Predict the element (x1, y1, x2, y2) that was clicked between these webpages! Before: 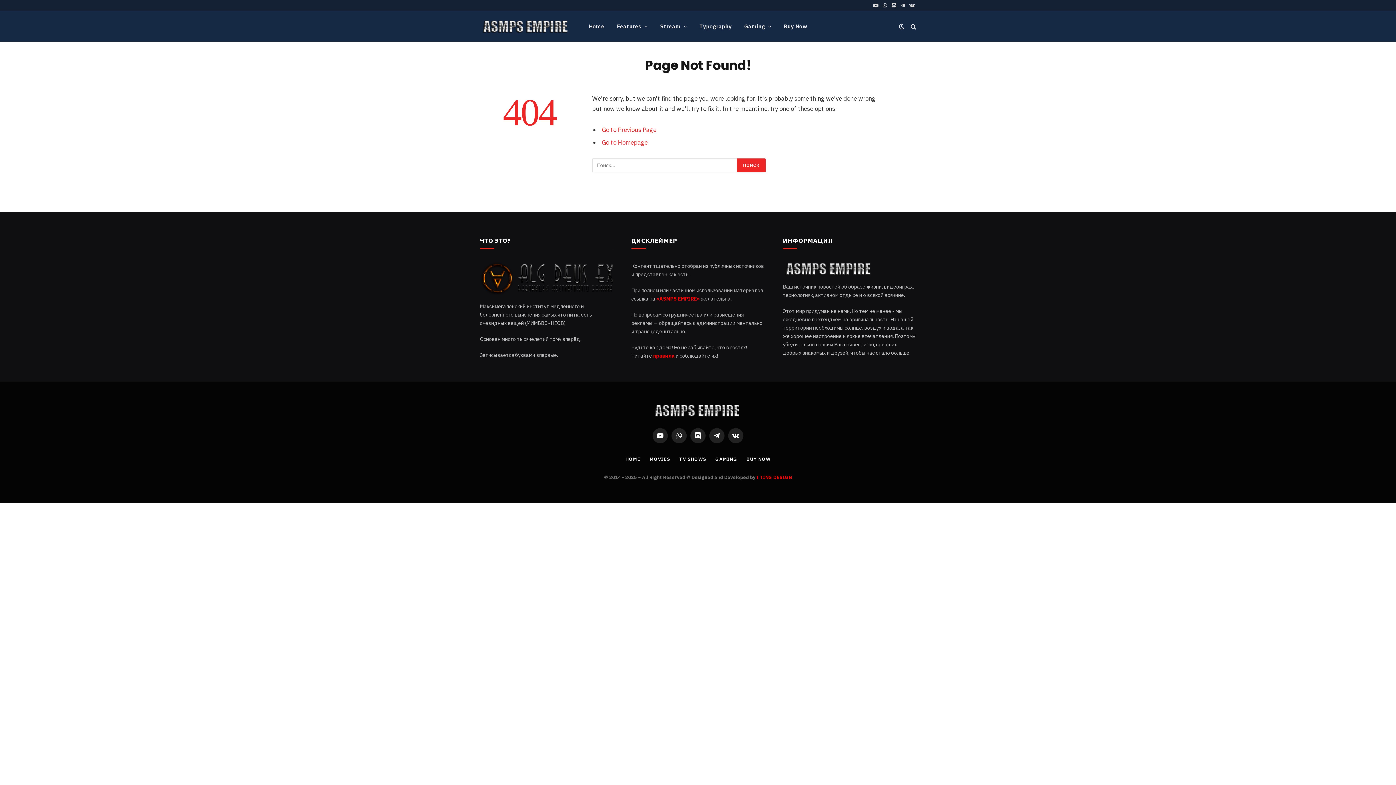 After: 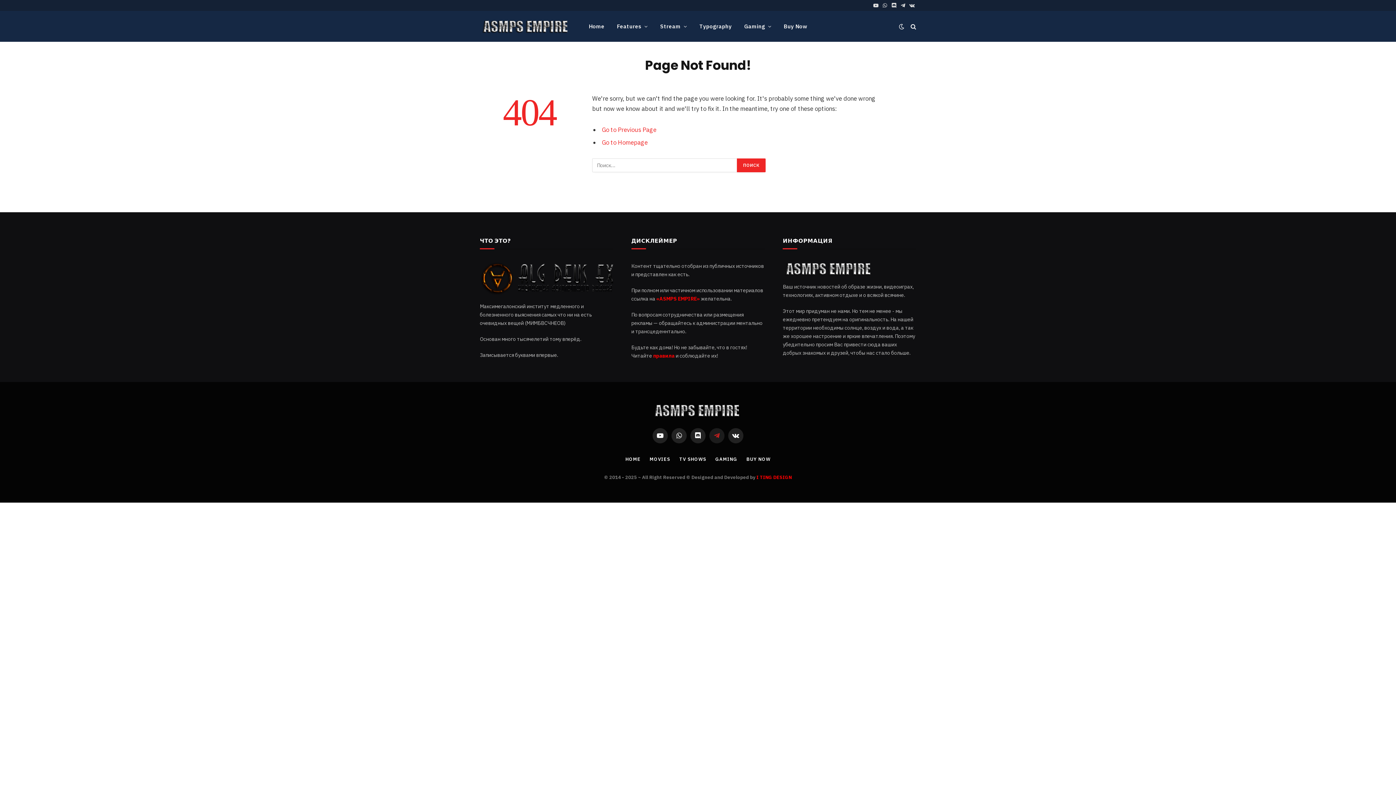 Action: bbox: (709, 428, 724, 443) label: Telegram